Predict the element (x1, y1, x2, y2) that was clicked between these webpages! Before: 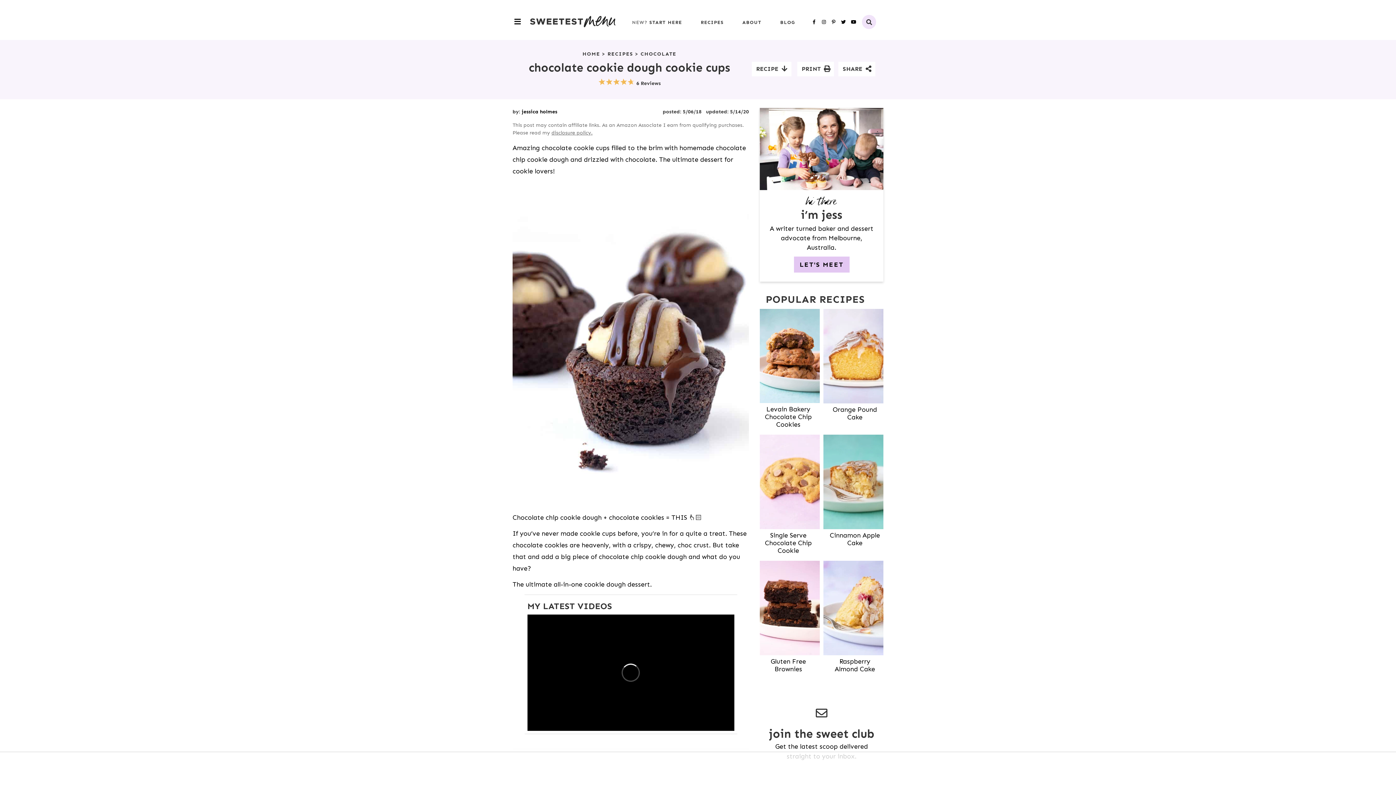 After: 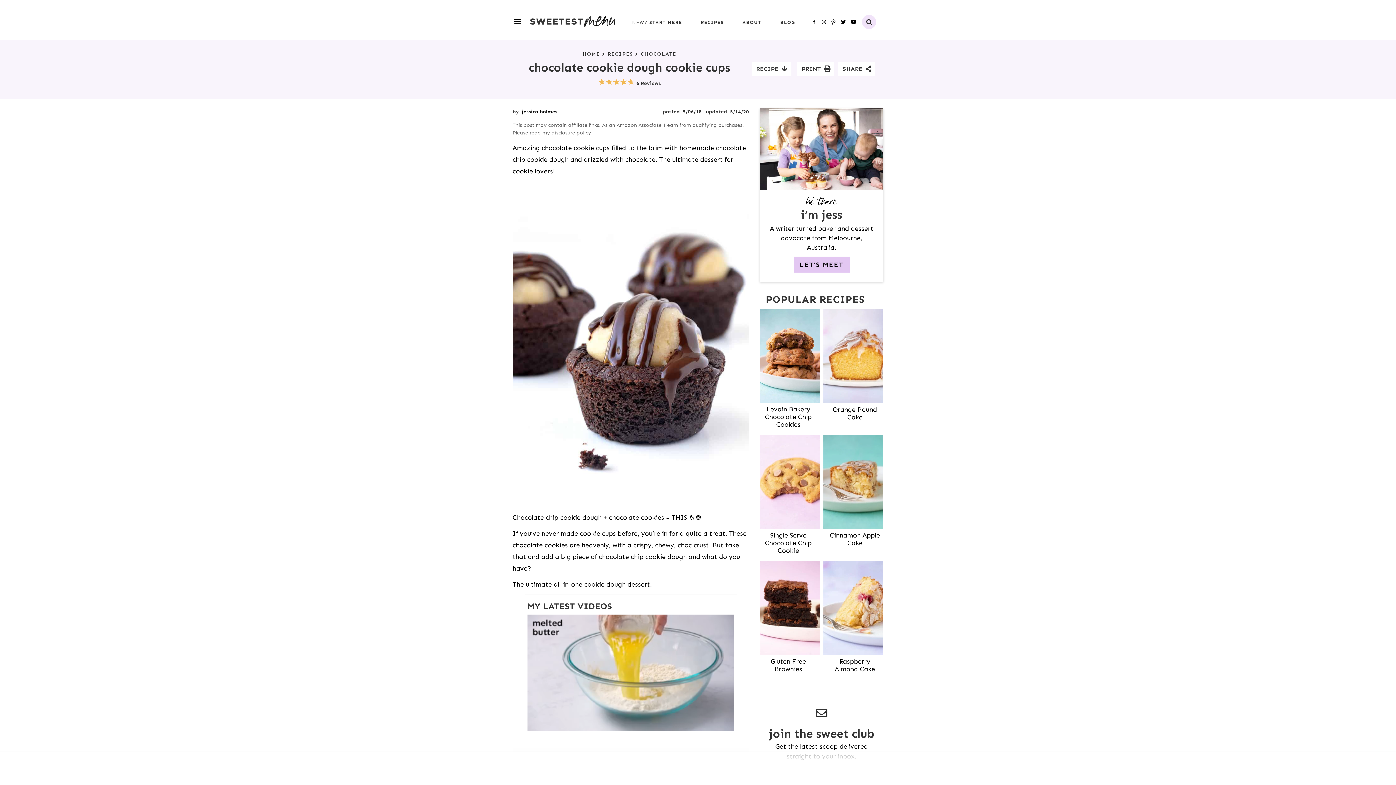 Action: label: Pinterest bbox: (829, 18, 837, 25)